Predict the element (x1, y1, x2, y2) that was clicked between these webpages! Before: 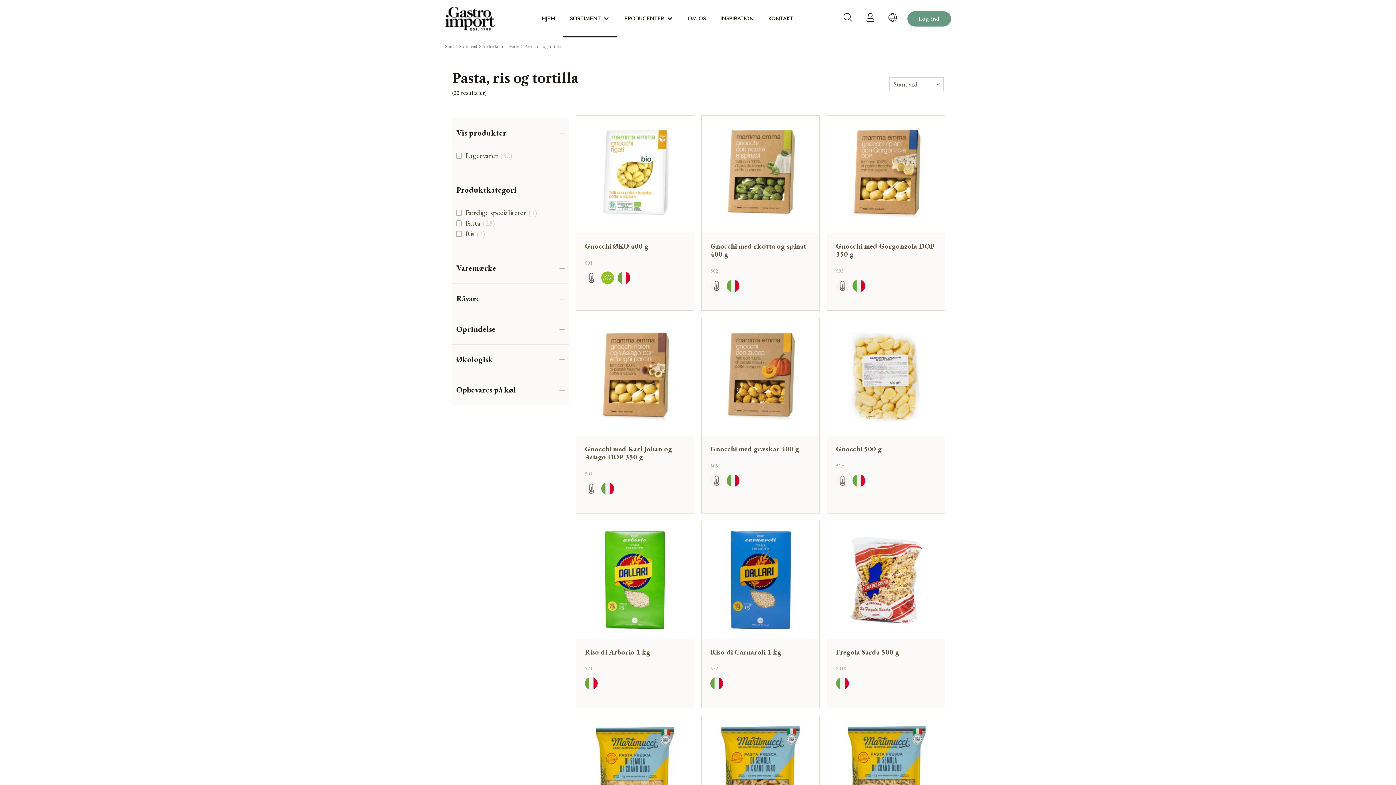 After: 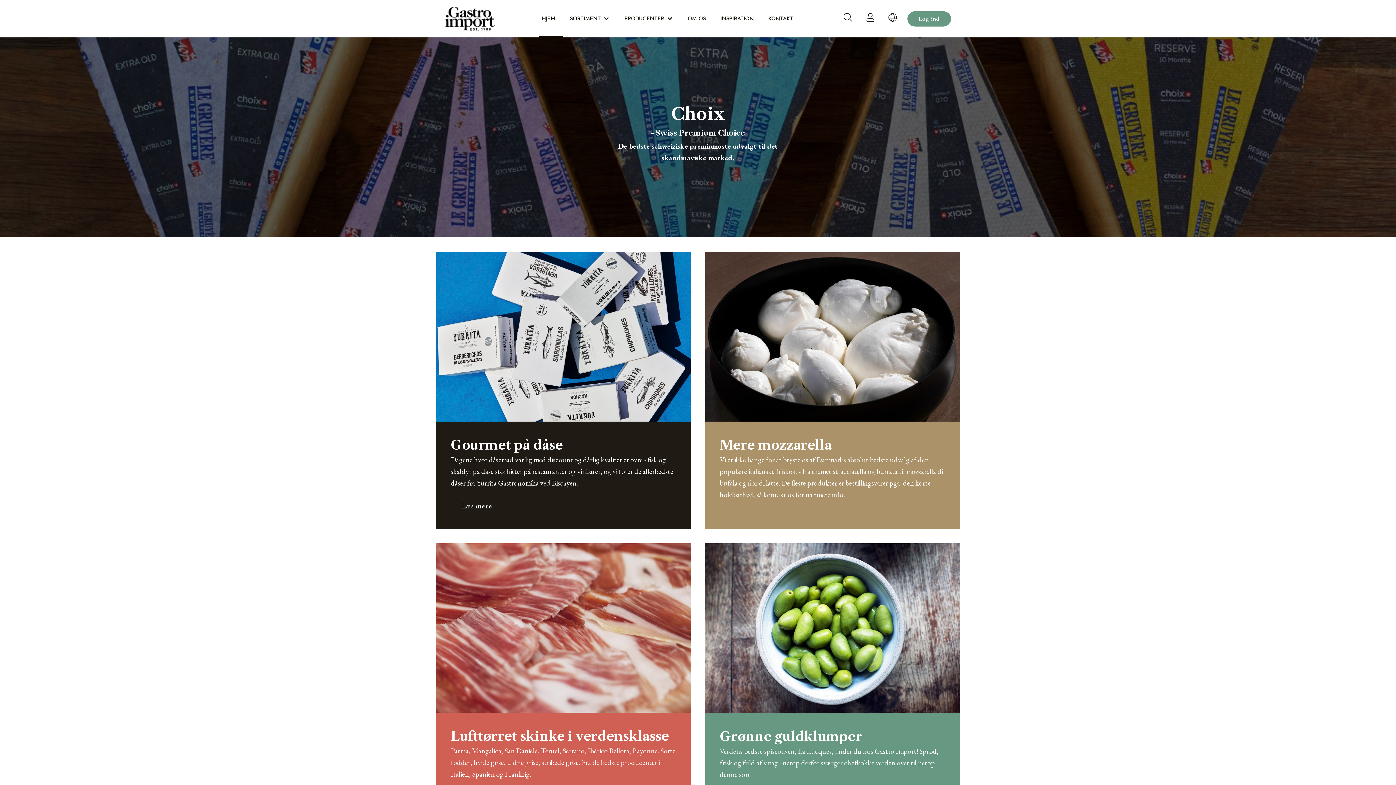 Action: label: Start bbox: (445, 44, 454, 49)